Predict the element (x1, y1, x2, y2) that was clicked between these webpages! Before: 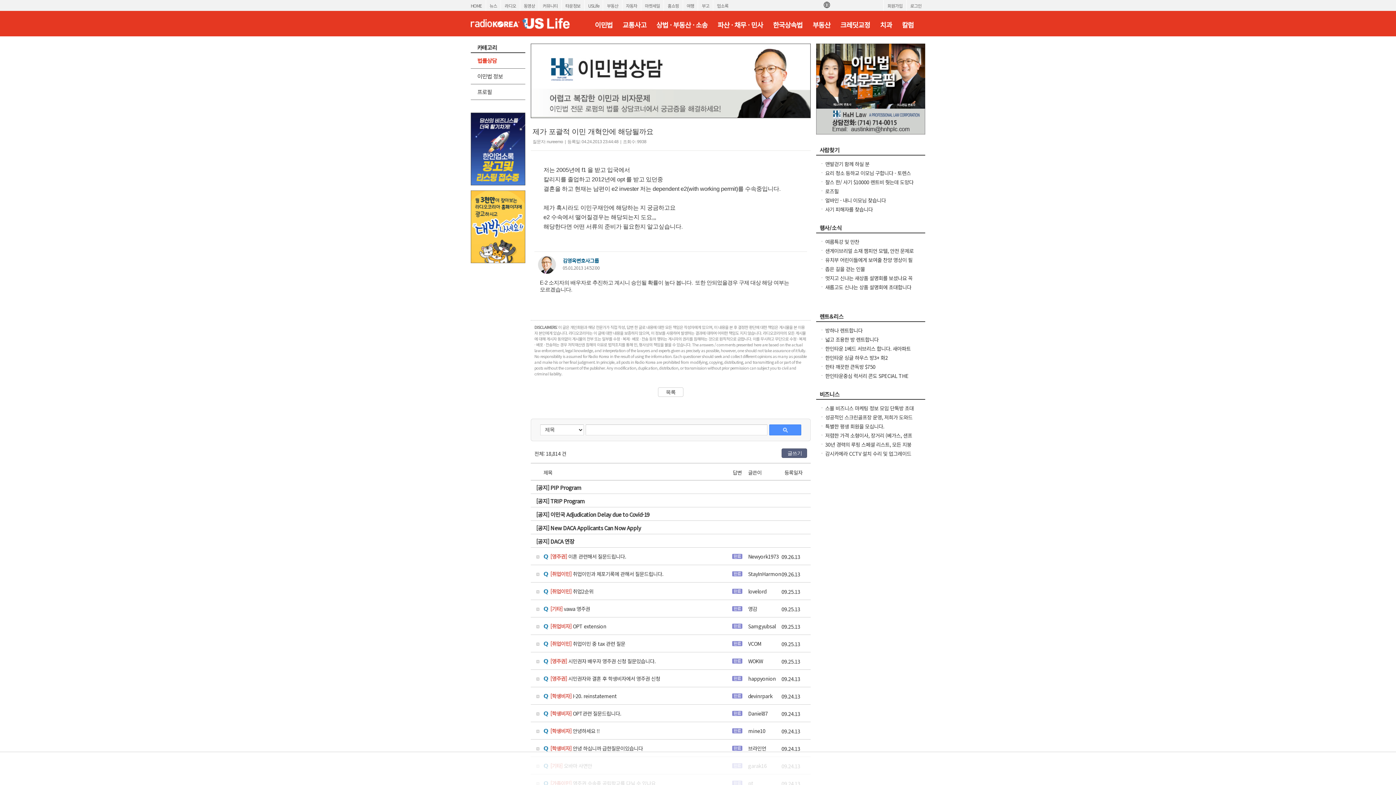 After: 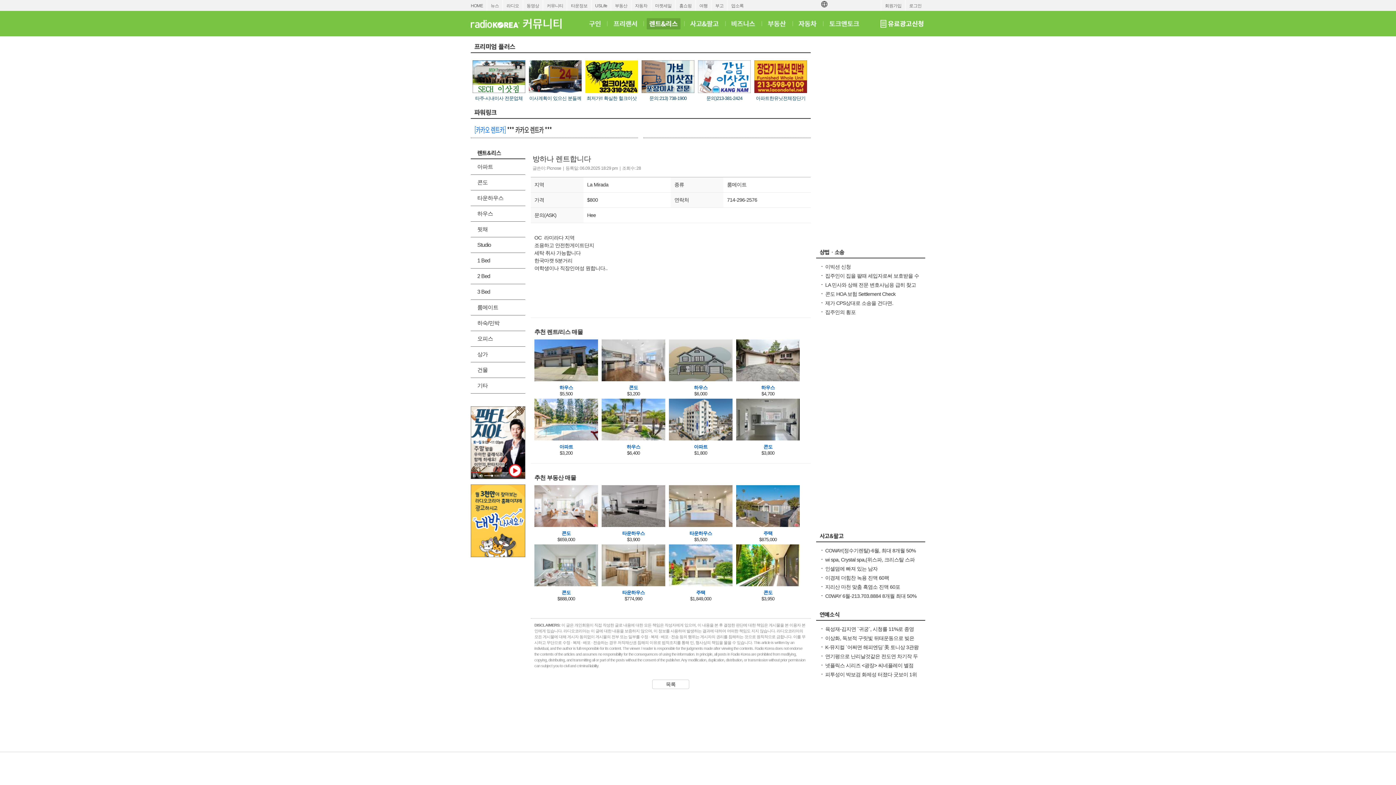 Action: label: 방하나 렌트합니다 bbox: (825, 326, 862, 334)